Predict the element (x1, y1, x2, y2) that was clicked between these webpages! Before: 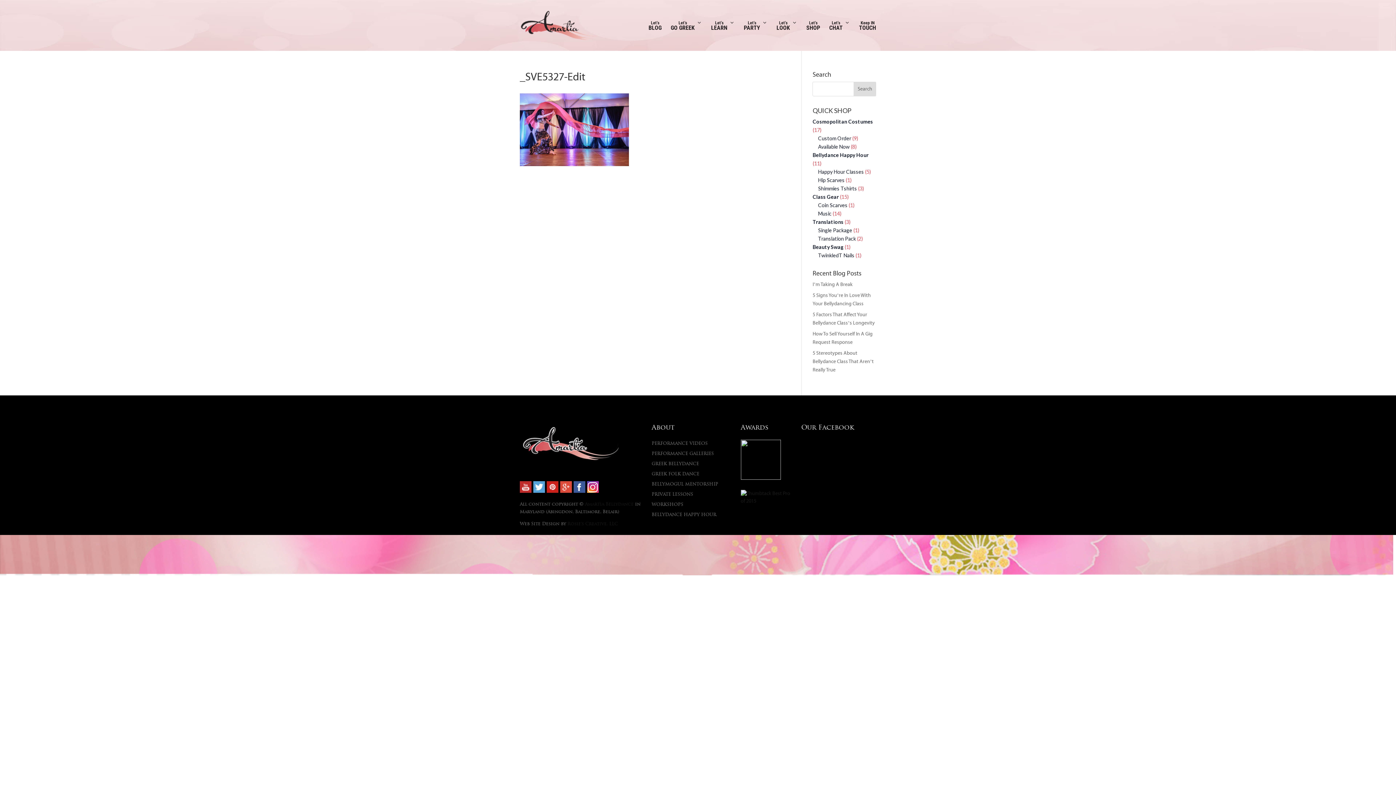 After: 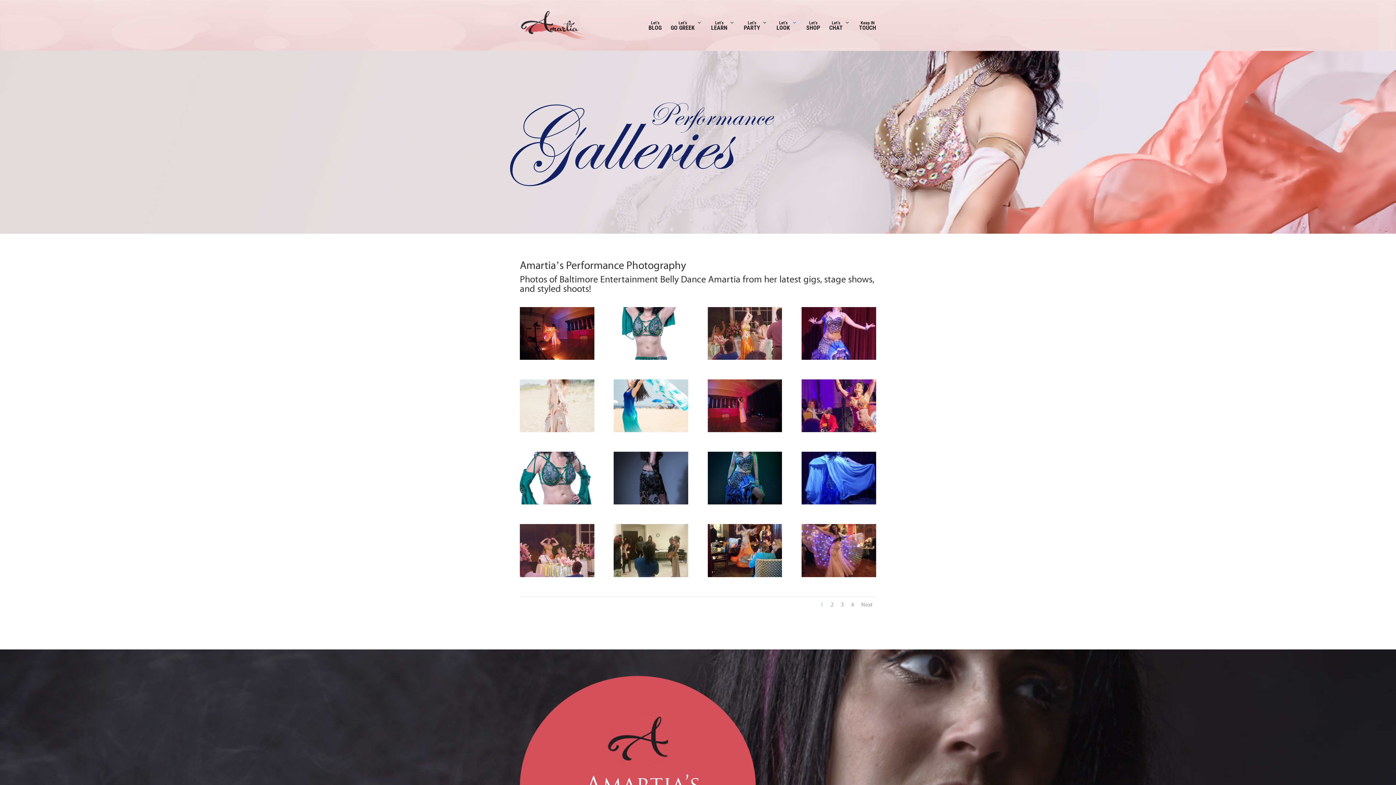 Action: label: PERFORMANCE GALLERIES bbox: (651, 450, 714, 456)